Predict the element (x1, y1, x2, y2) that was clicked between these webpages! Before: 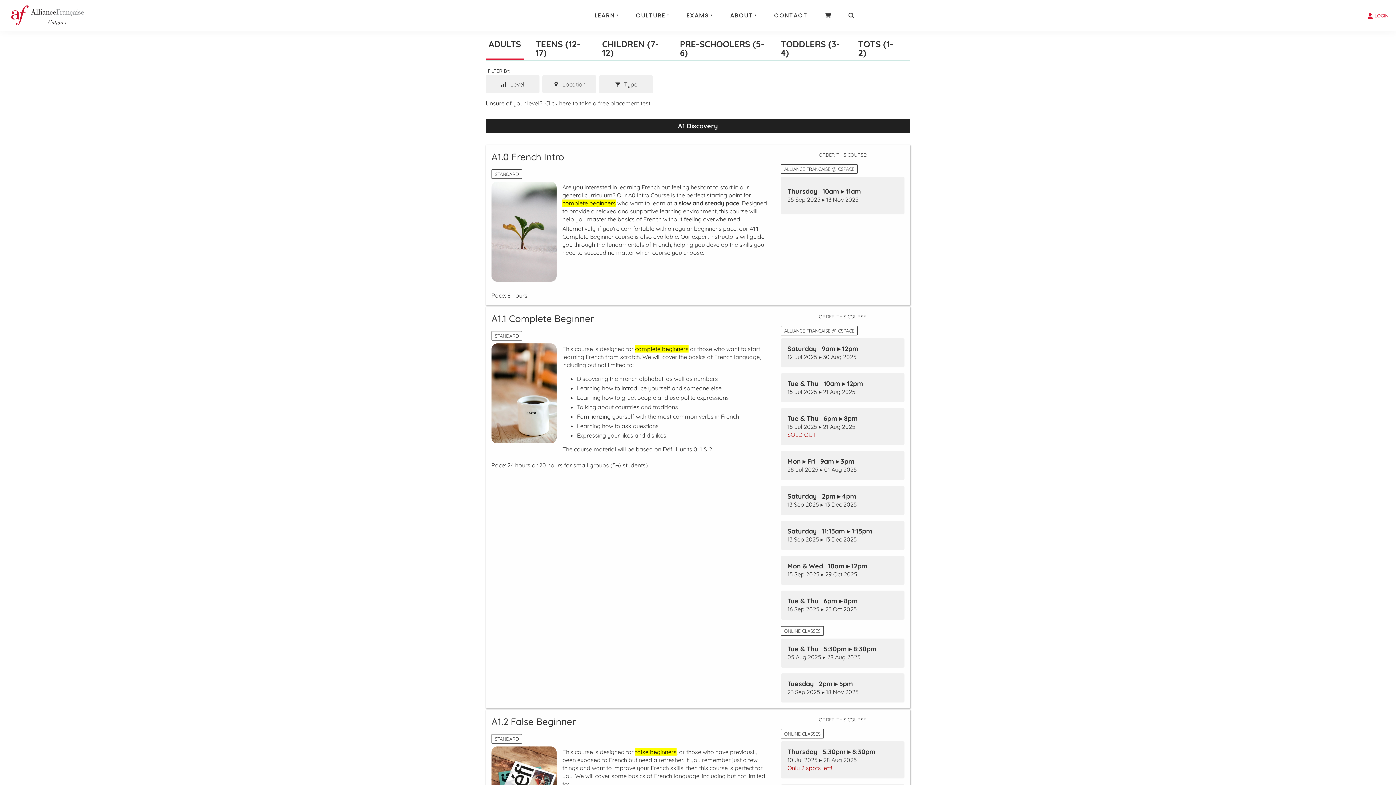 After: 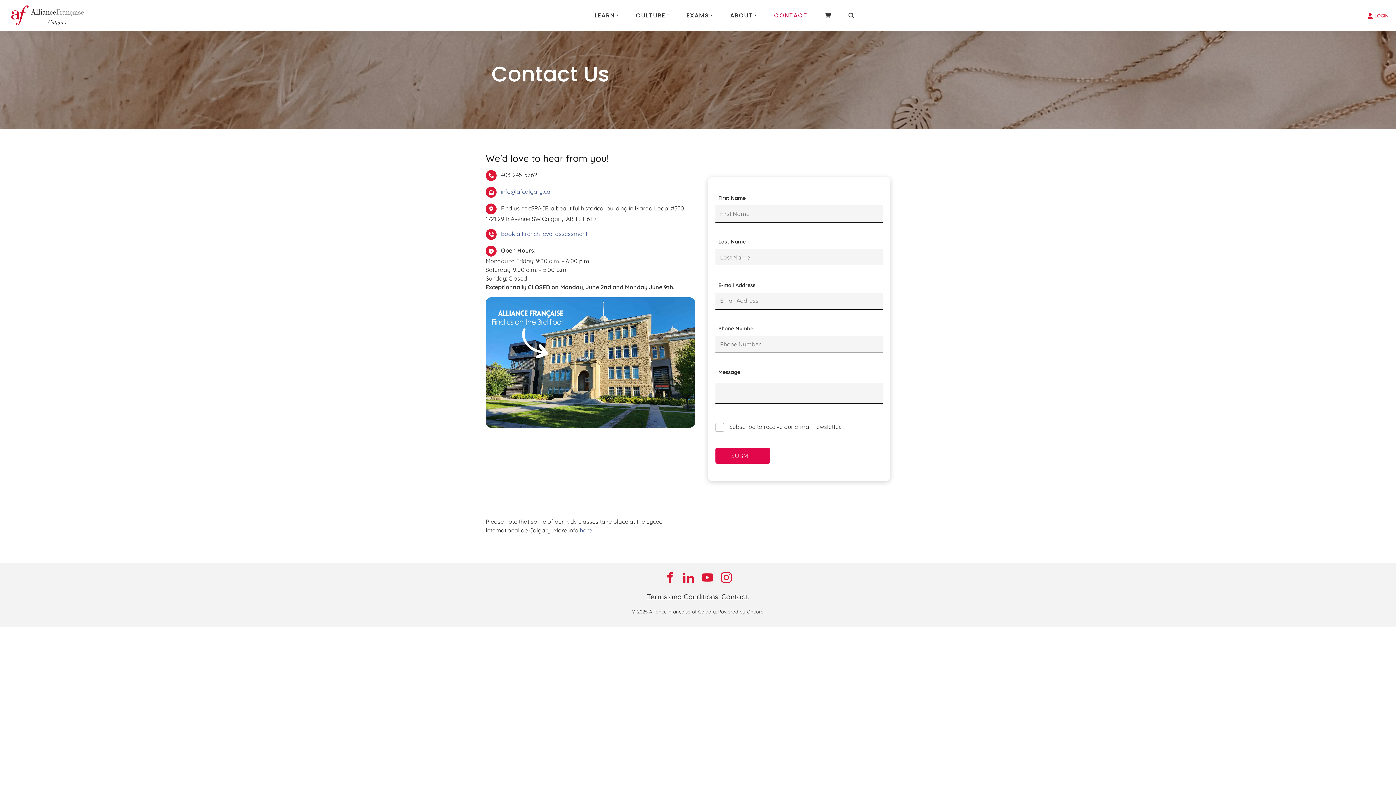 Action: label: CONTACT bbox: (765, 5, 816, 25)